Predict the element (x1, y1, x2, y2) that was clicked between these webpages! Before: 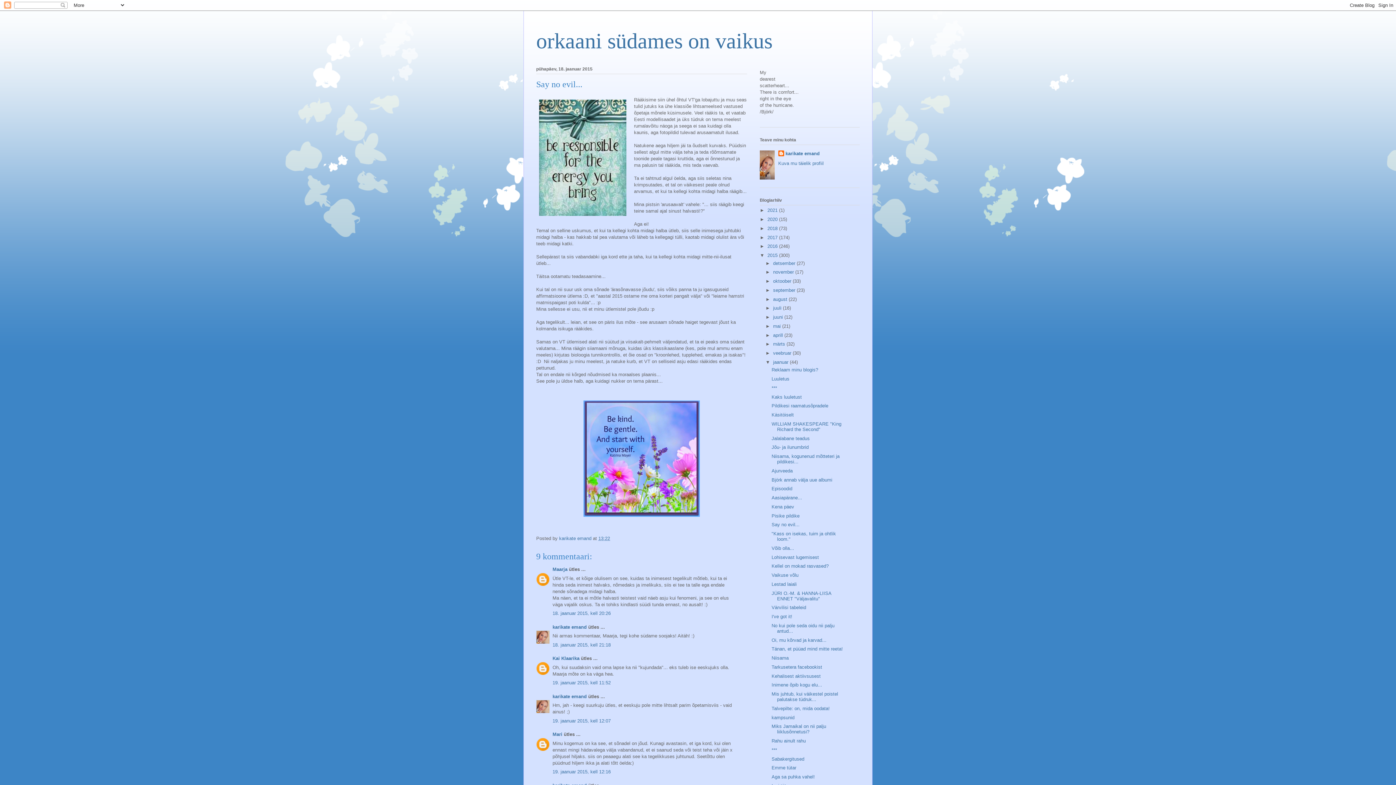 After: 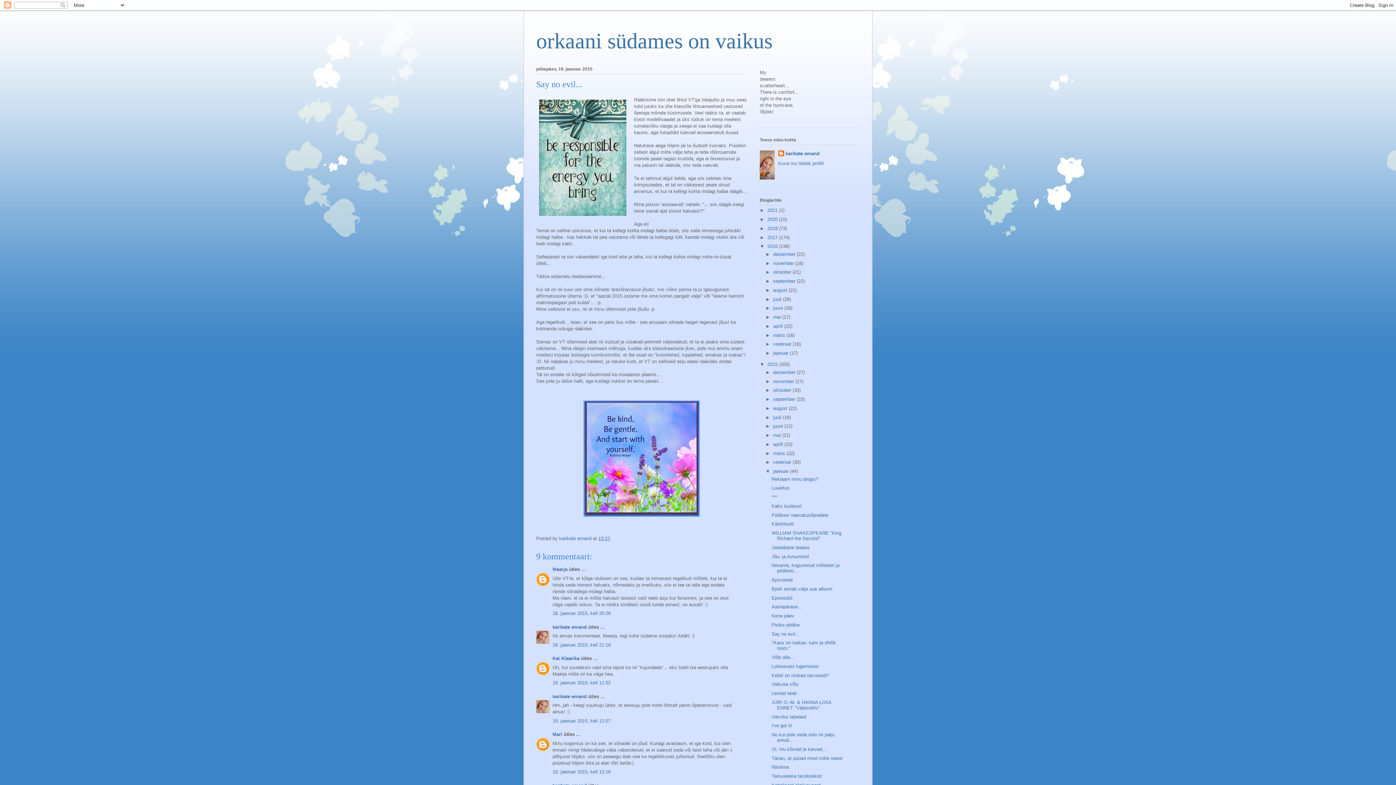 Action: label: ►   bbox: (760, 243, 767, 249)